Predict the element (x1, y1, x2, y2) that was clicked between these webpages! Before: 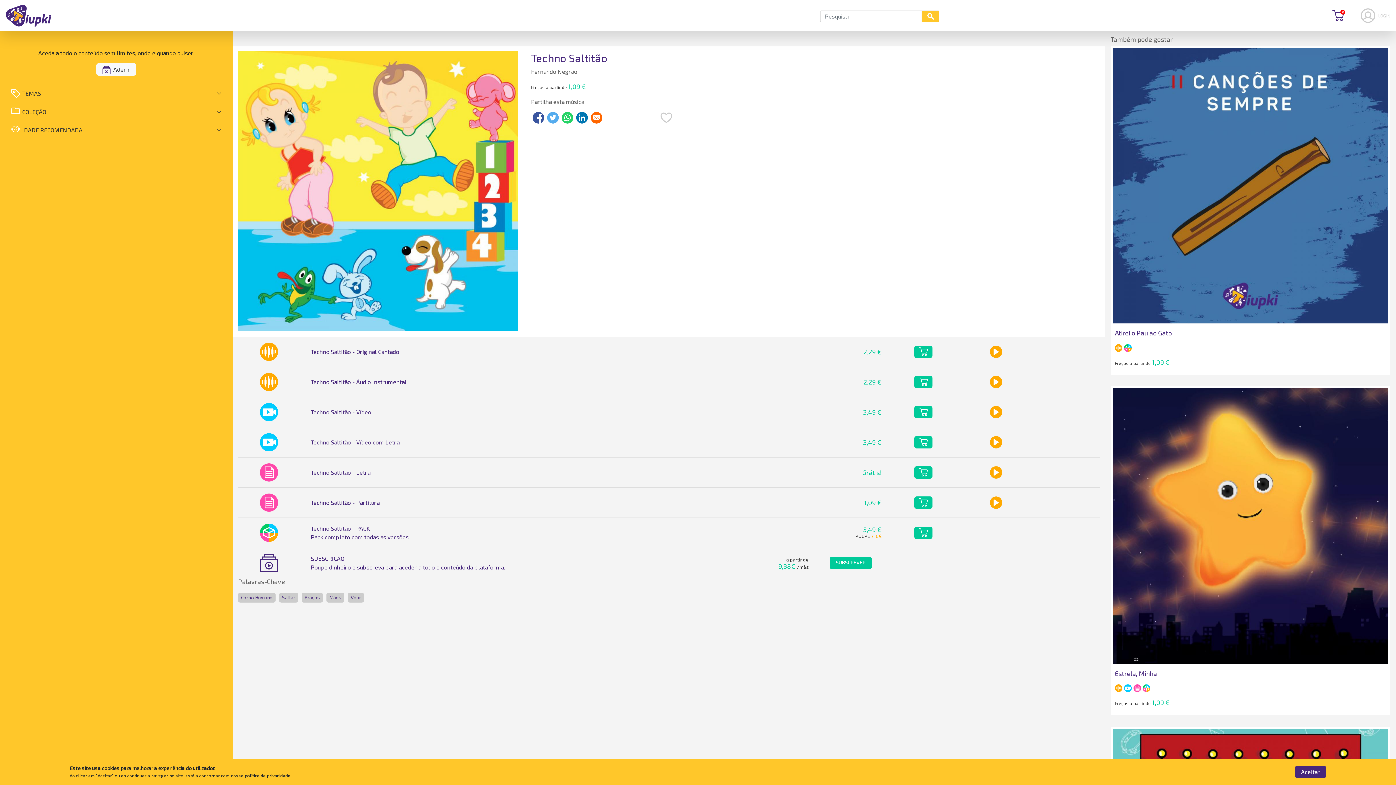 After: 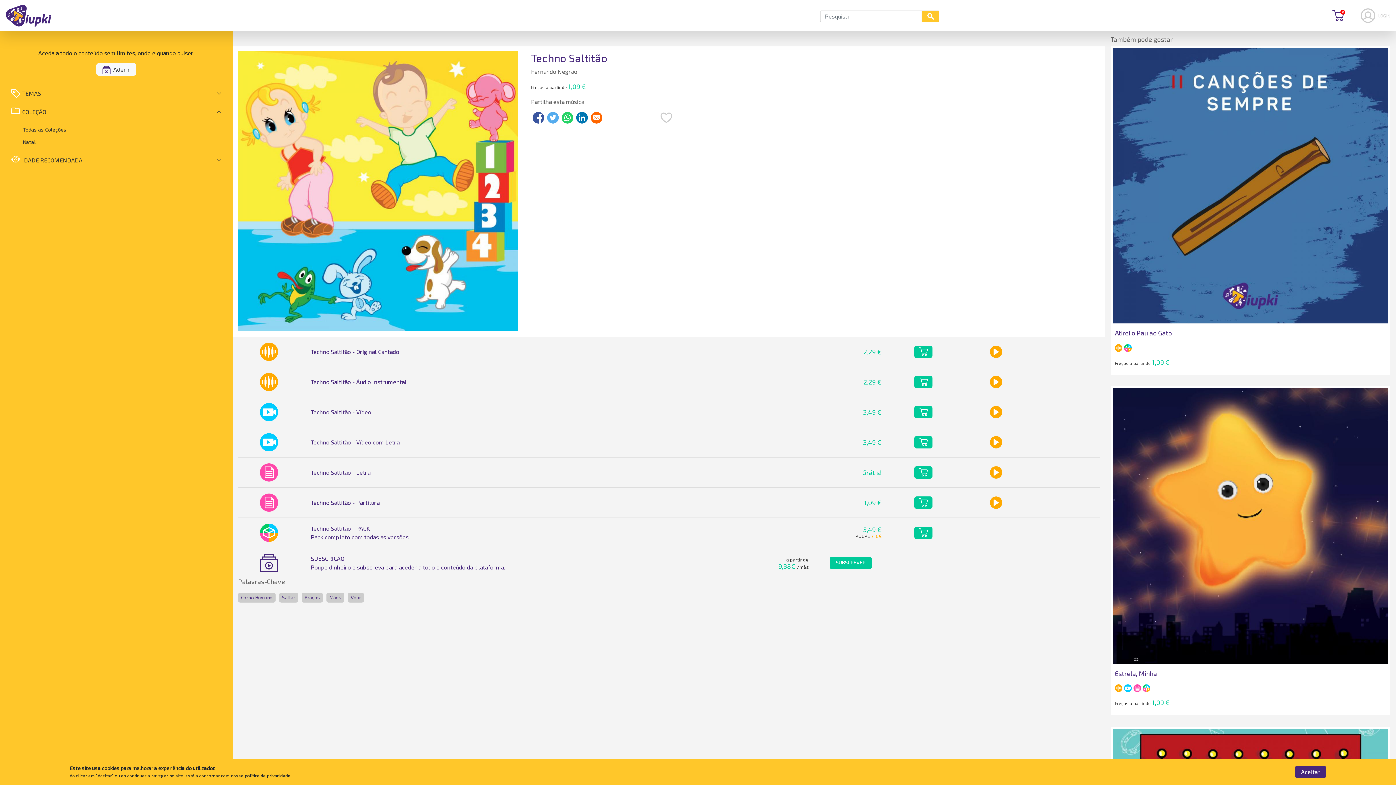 Action: bbox: (11, 105, 221, 118) label: COLEÇÃO